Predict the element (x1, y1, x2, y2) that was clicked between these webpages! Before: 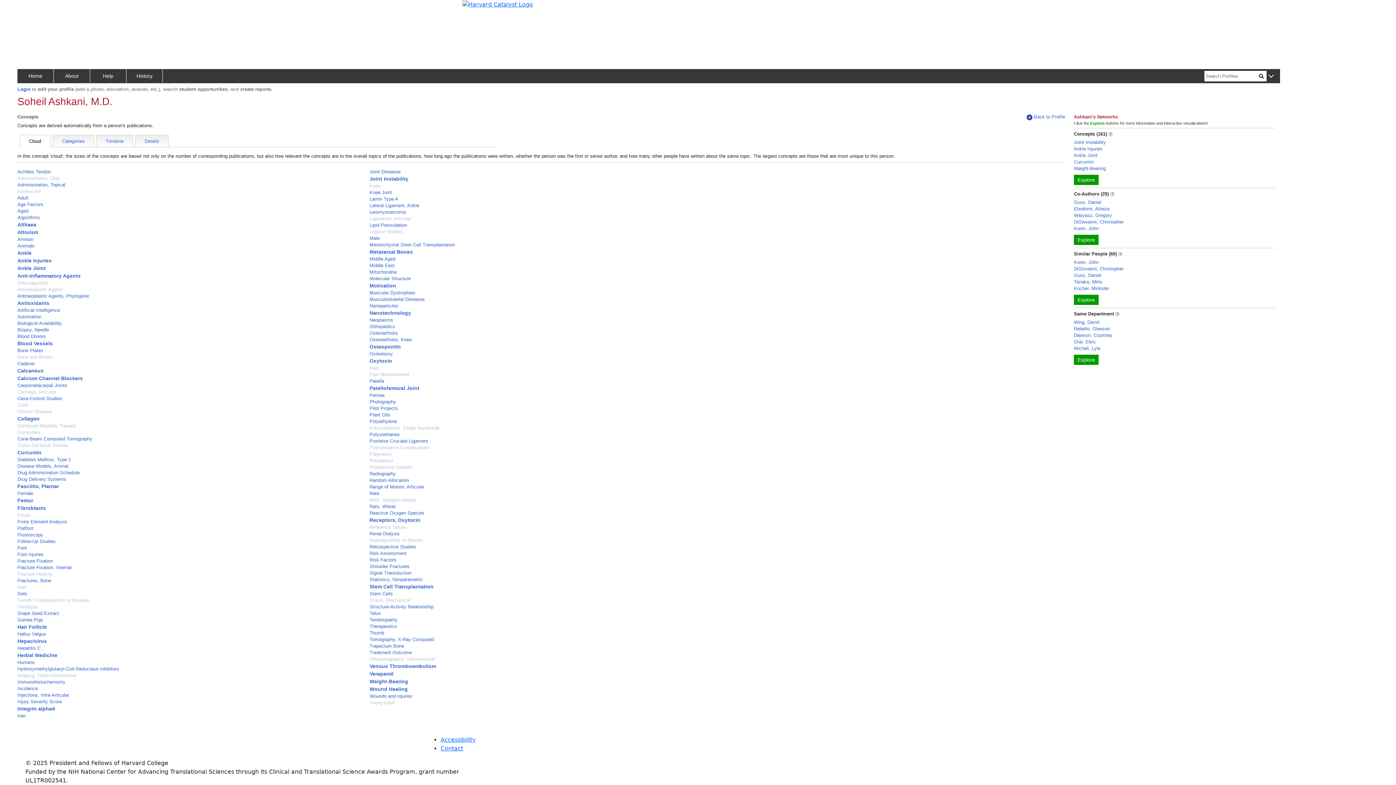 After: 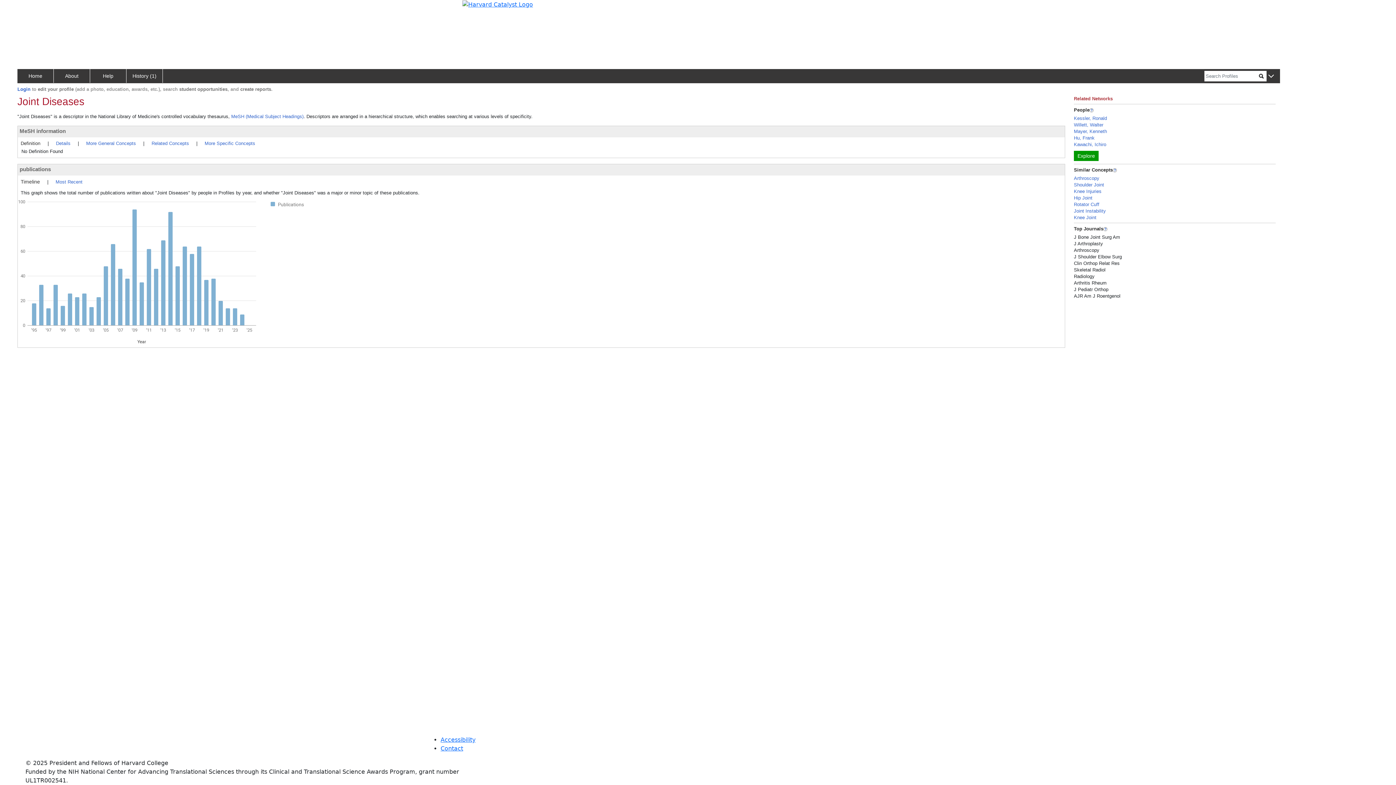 Action: bbox: (369, 169, 400, 174) label: Joint Diseases